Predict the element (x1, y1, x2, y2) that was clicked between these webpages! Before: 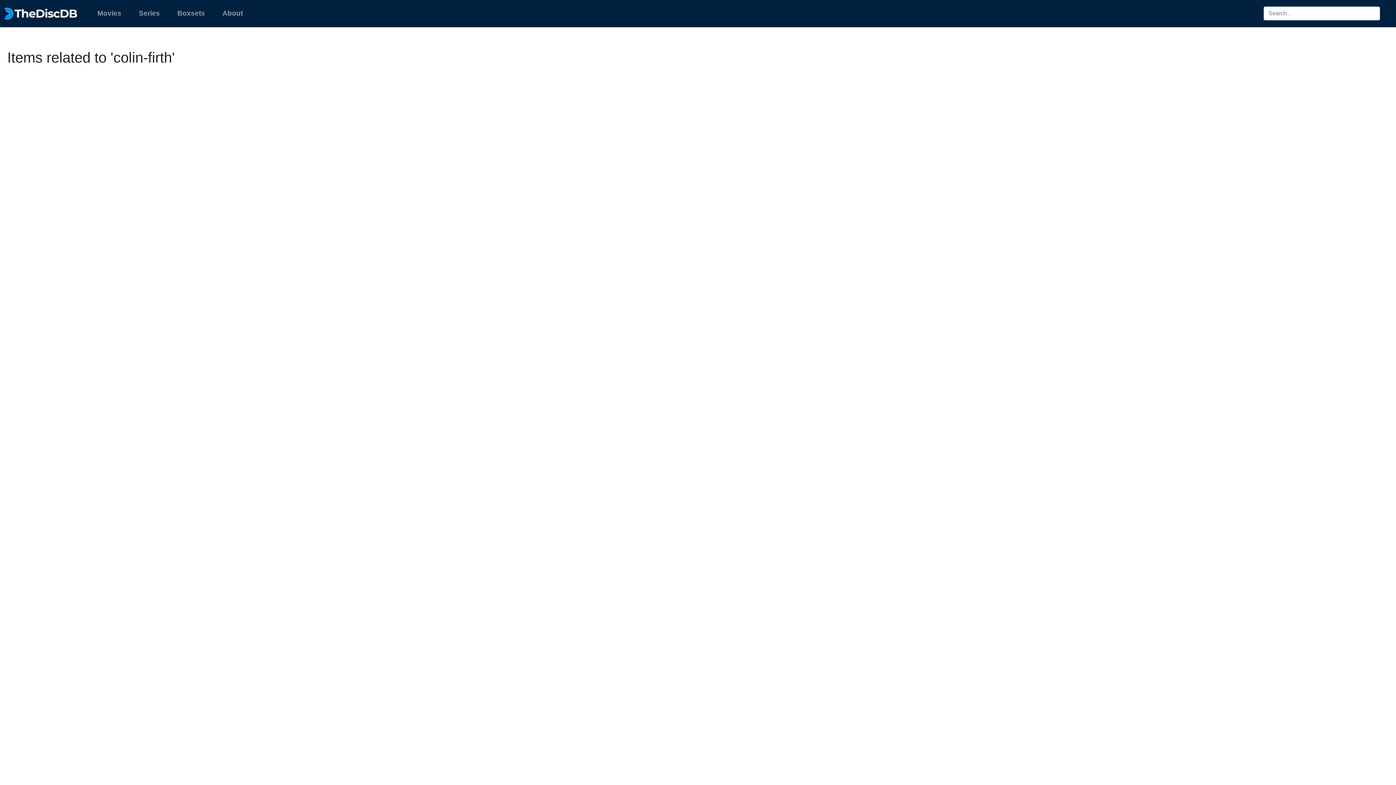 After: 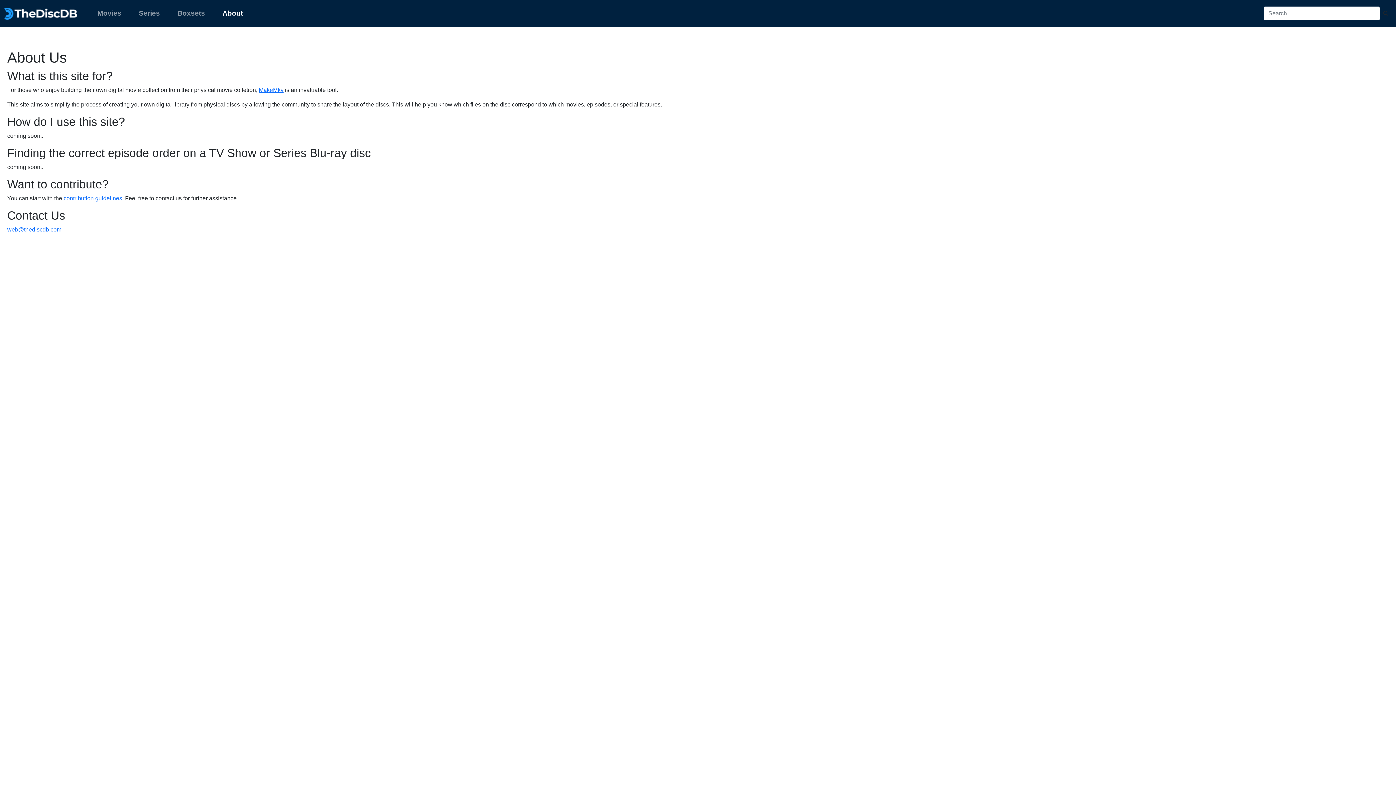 Action: bbox: (219, 5, 245, 21) label: About